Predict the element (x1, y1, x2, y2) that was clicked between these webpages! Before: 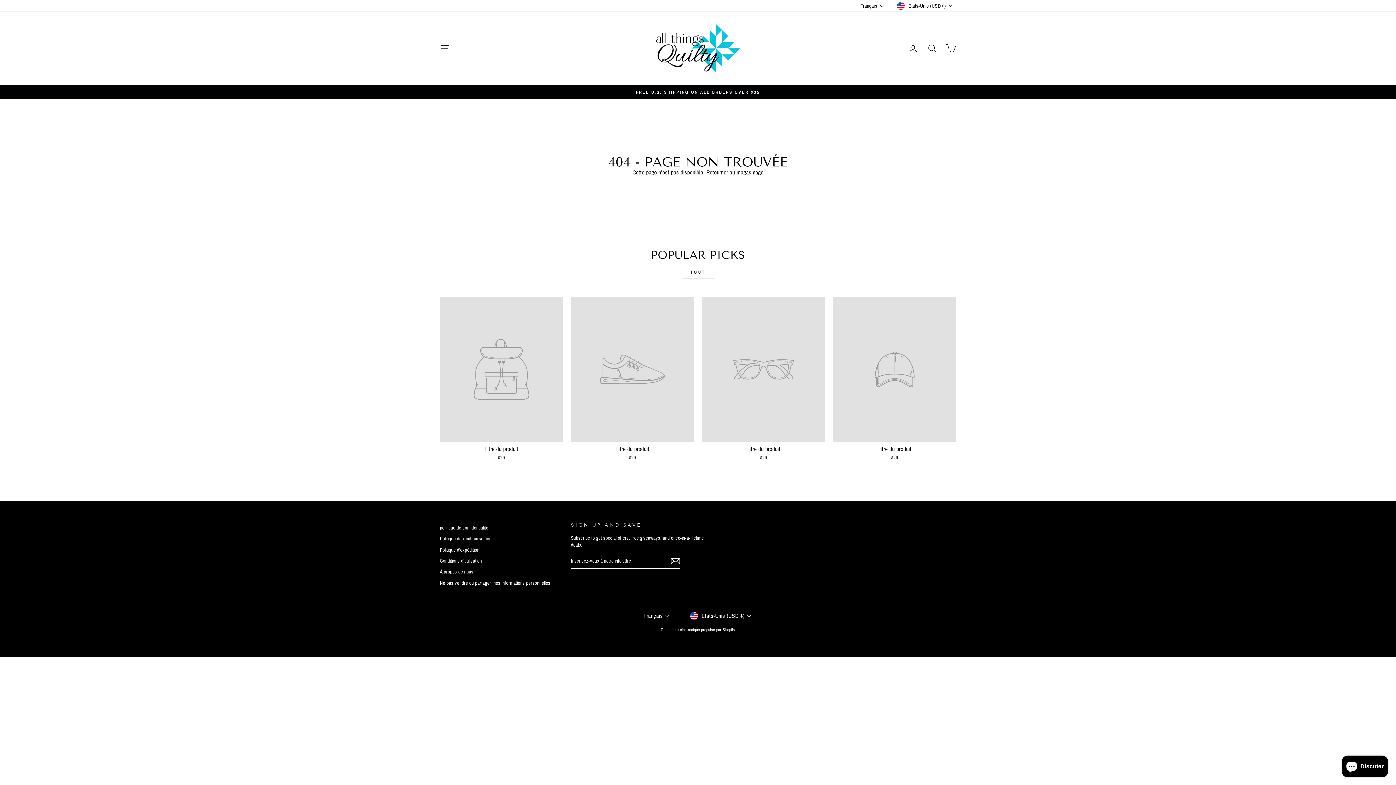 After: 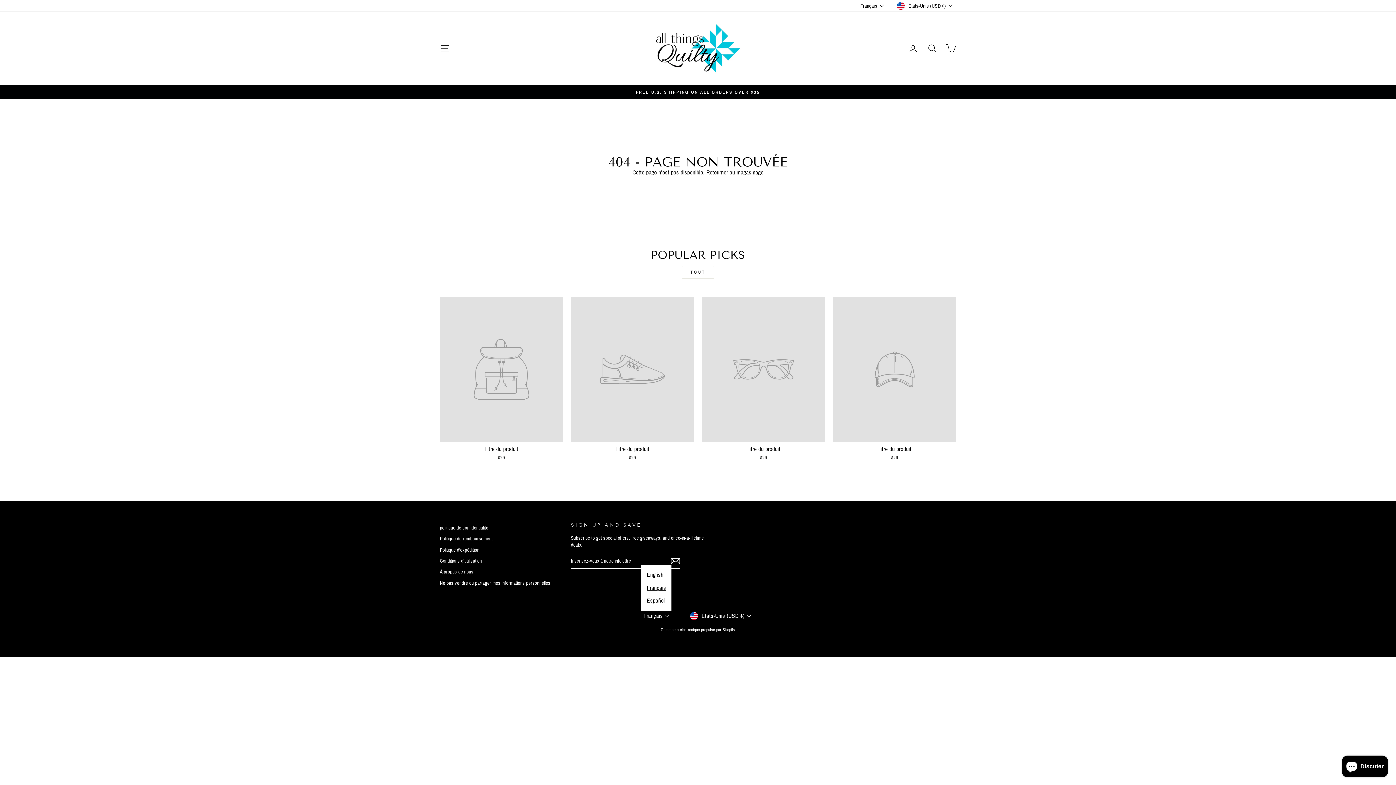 Action: label: Français bbox: (641, 611, 673, 620)